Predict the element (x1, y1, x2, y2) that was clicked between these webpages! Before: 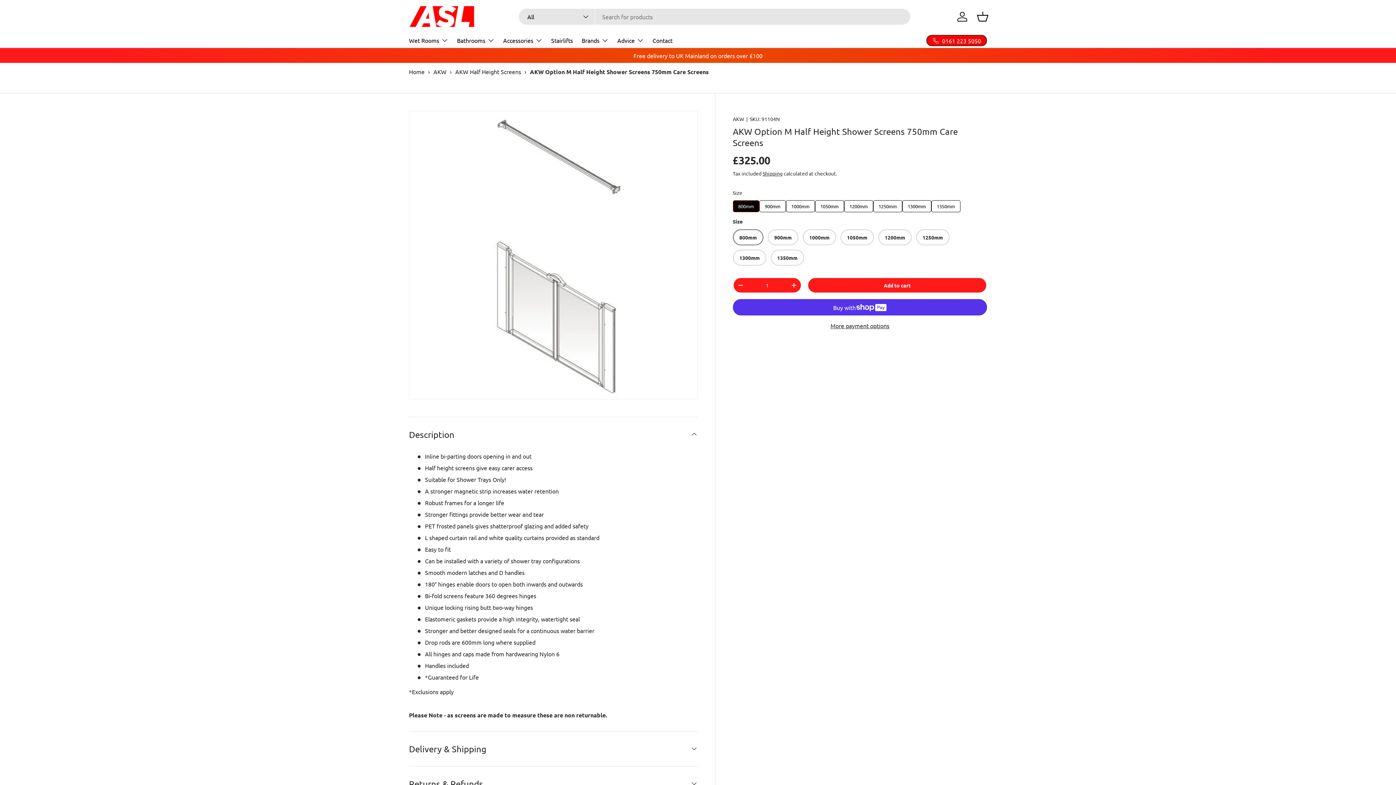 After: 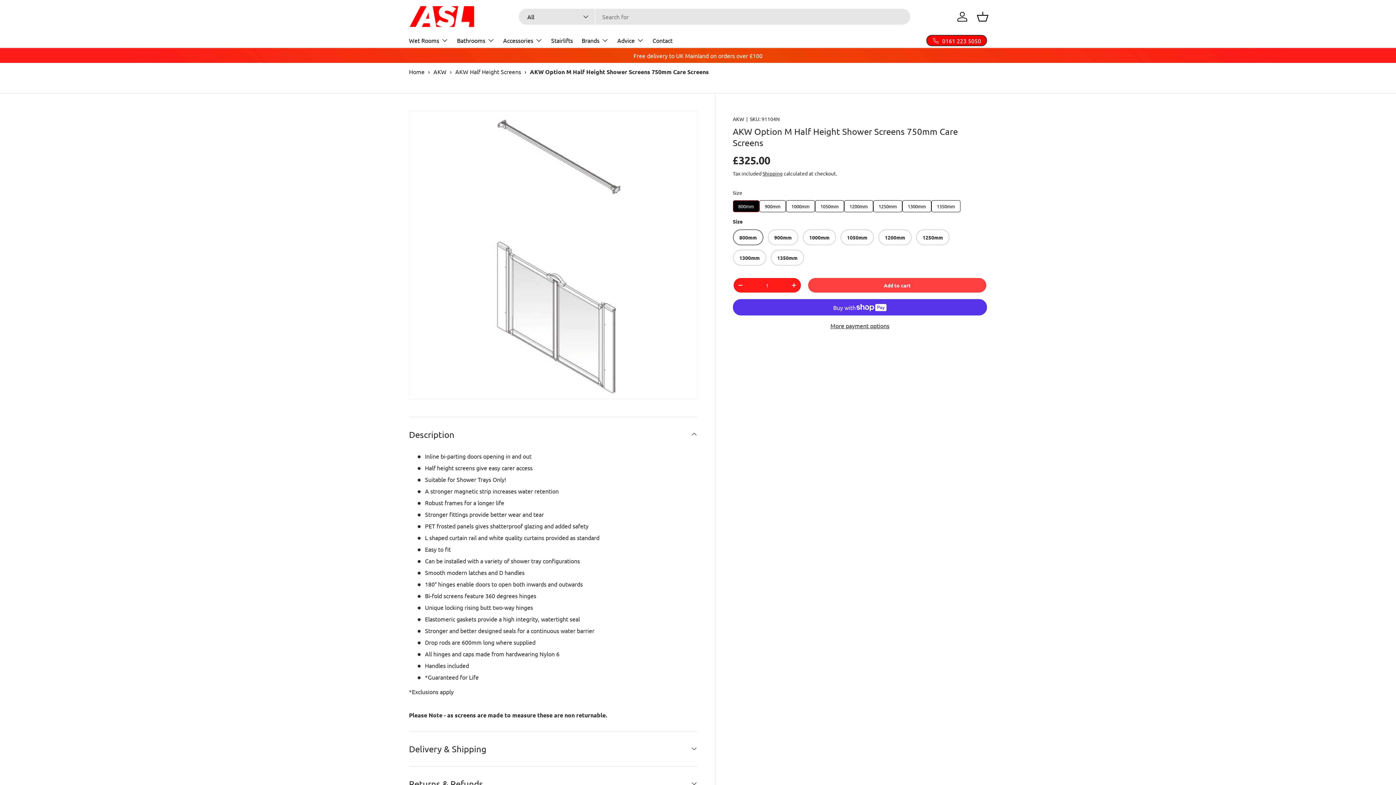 Action: bbox: (807, 277, 987, 293) label: Add to cart